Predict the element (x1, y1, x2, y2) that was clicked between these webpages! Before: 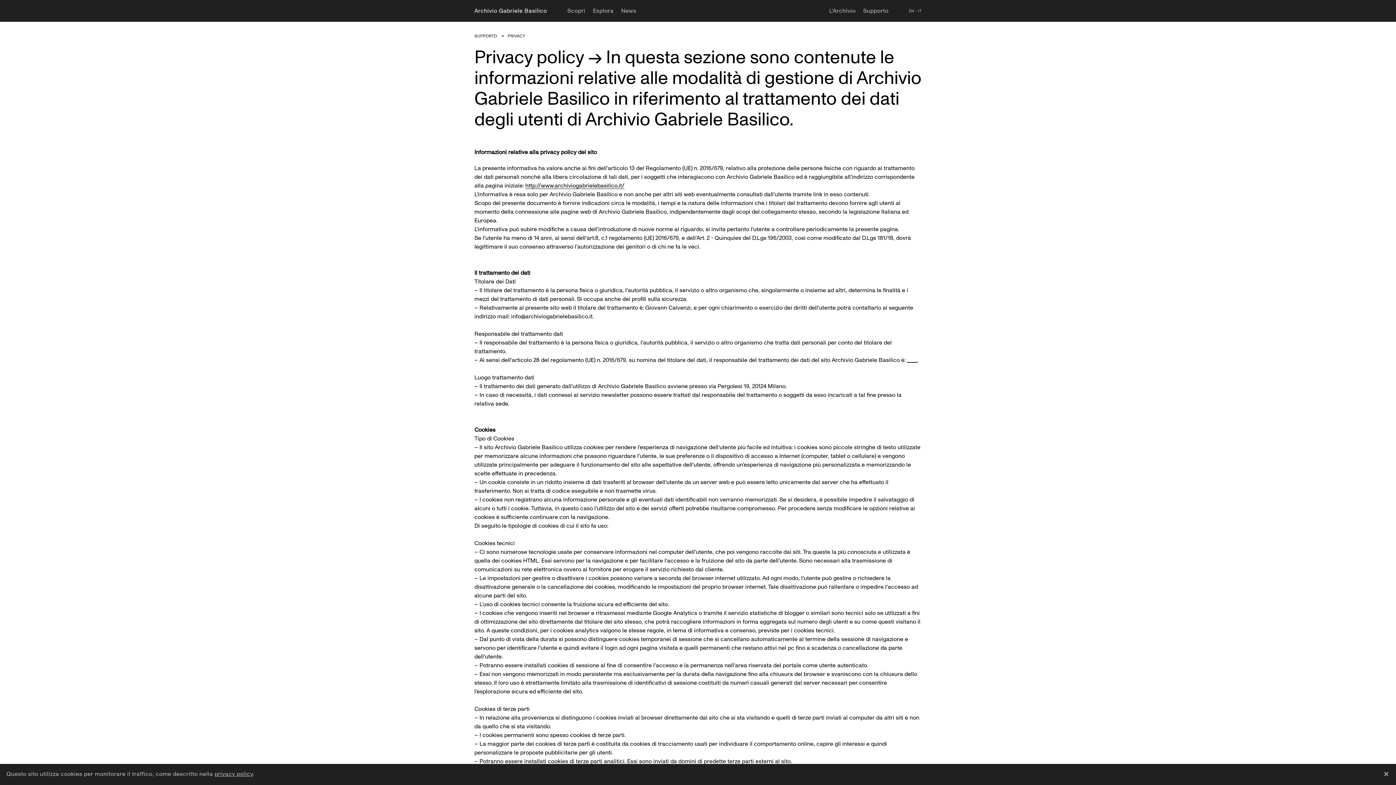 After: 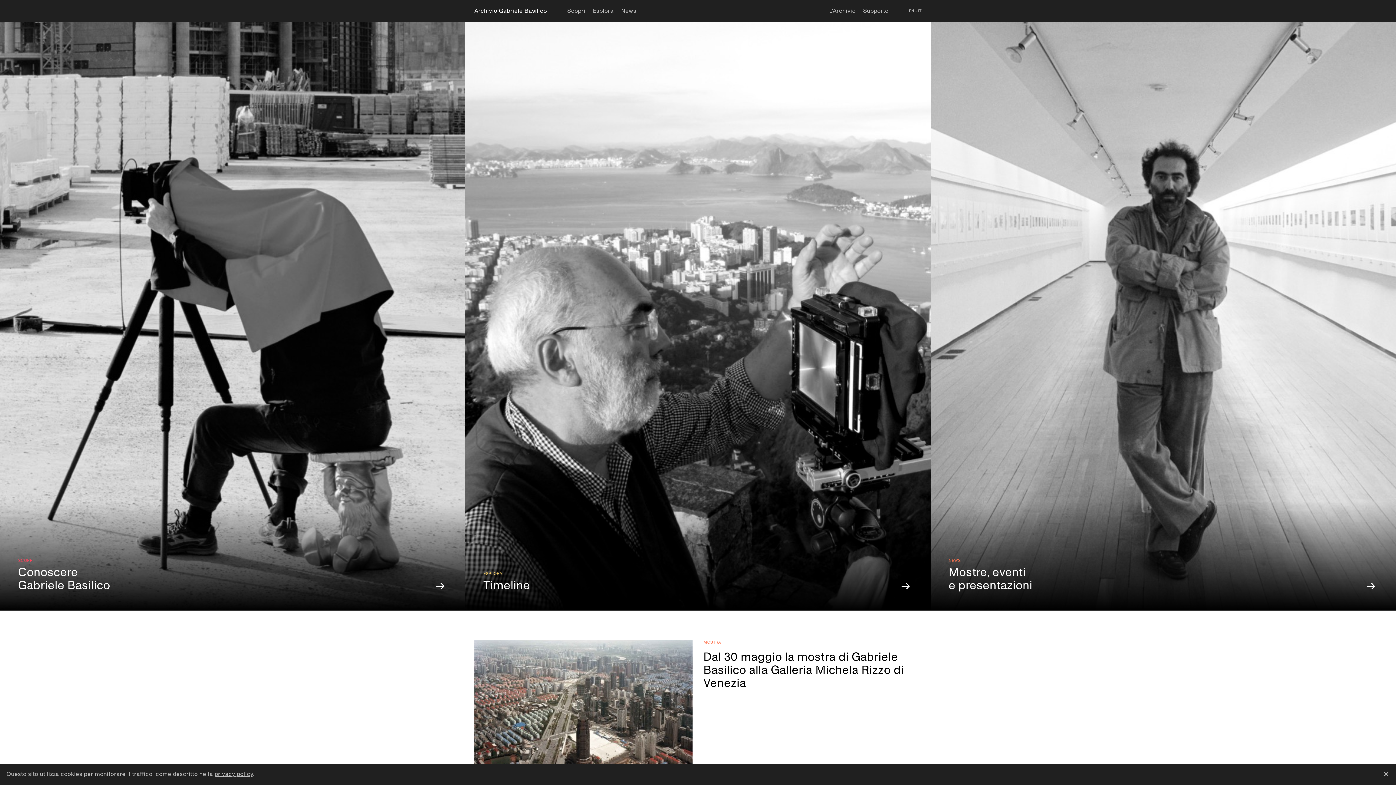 Action: bbox: (474, 8, 547, 13) label: Archivio Gabriele Basilico